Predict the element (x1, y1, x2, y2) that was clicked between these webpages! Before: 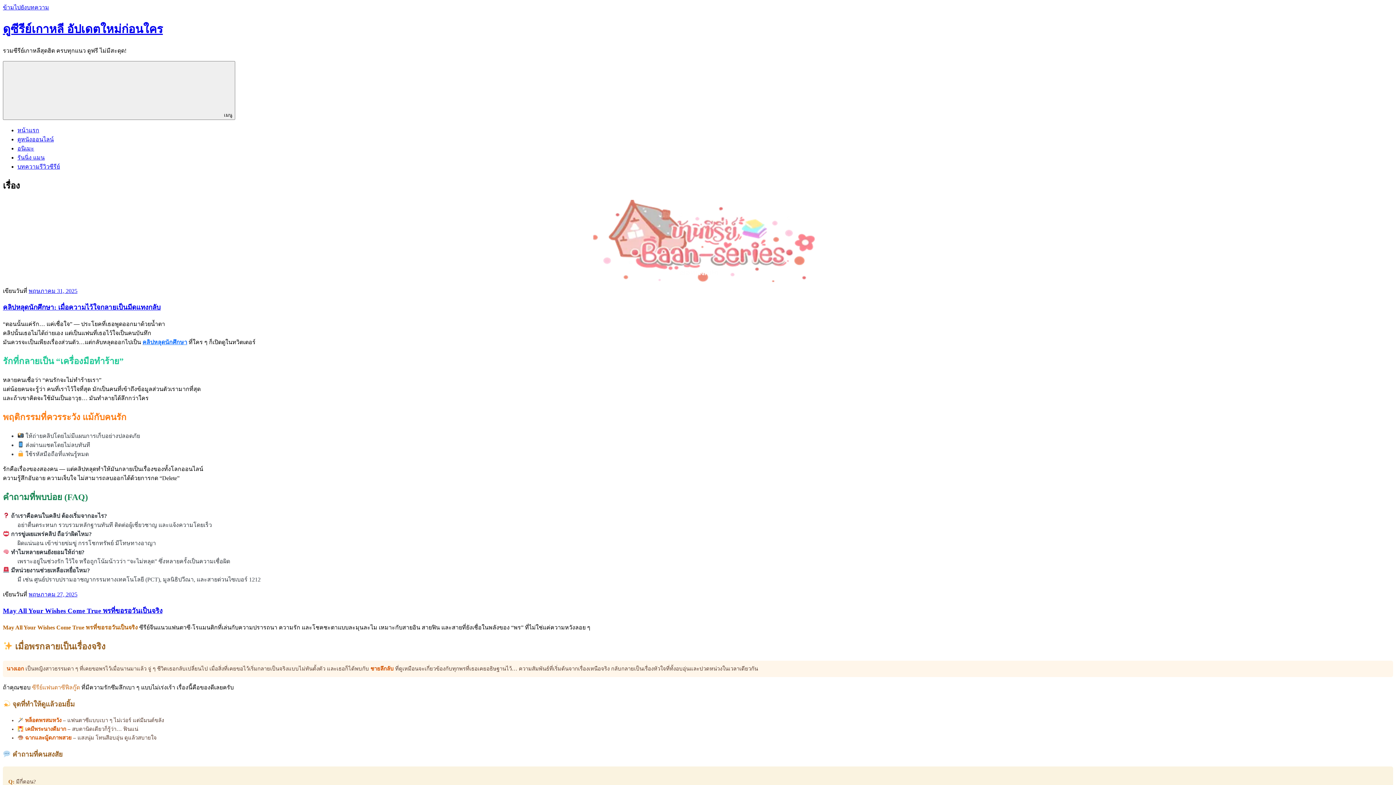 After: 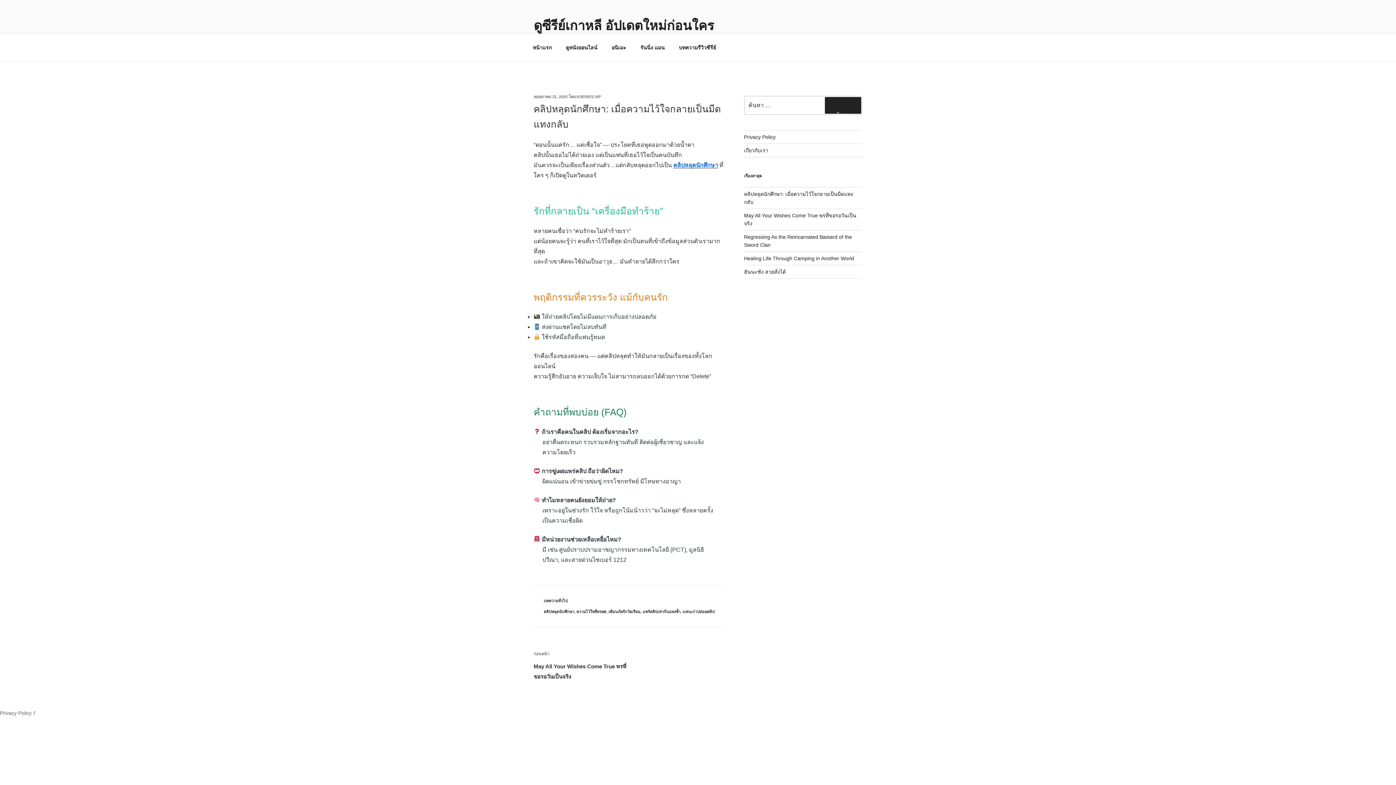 Action: label: พฤษภาคม 31, 2025 bbox: (28, 287, 77, 294)